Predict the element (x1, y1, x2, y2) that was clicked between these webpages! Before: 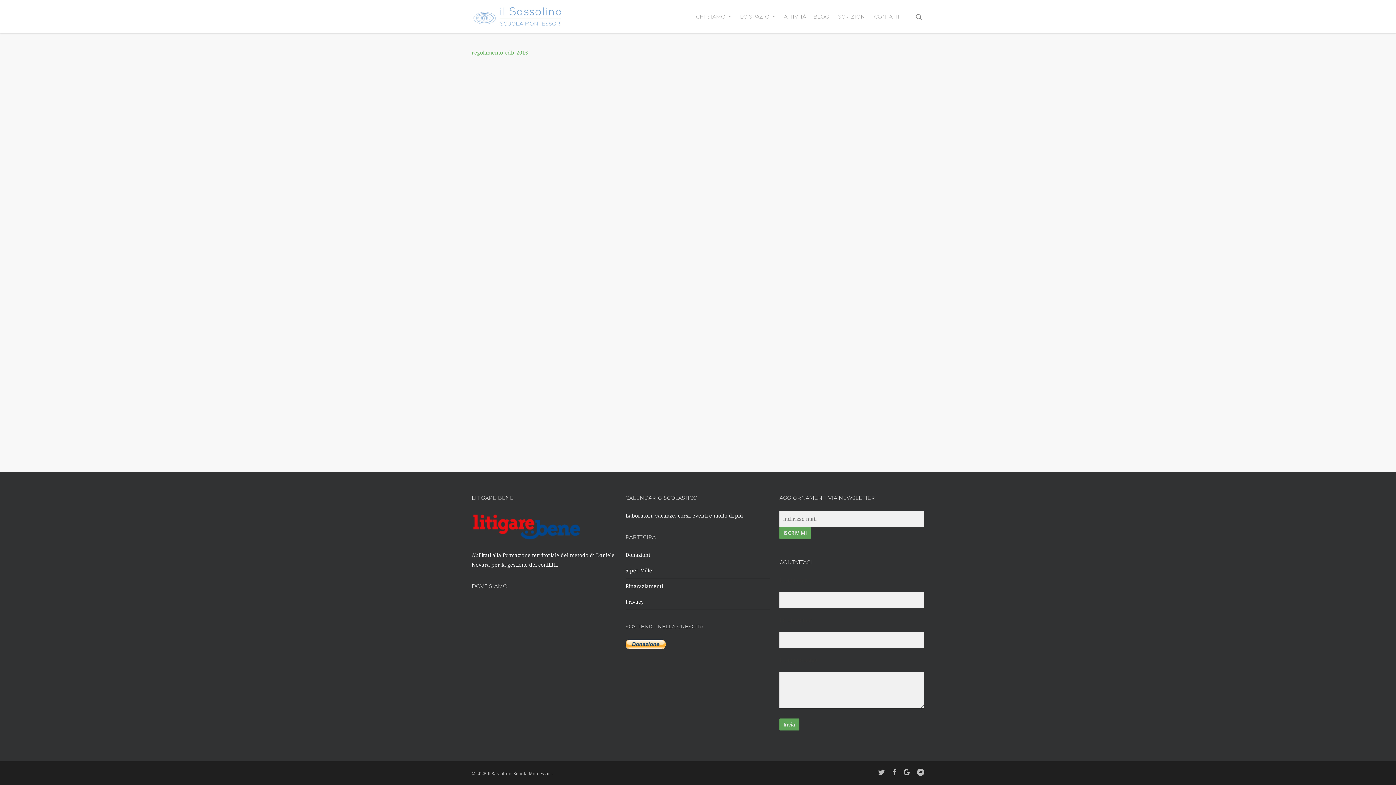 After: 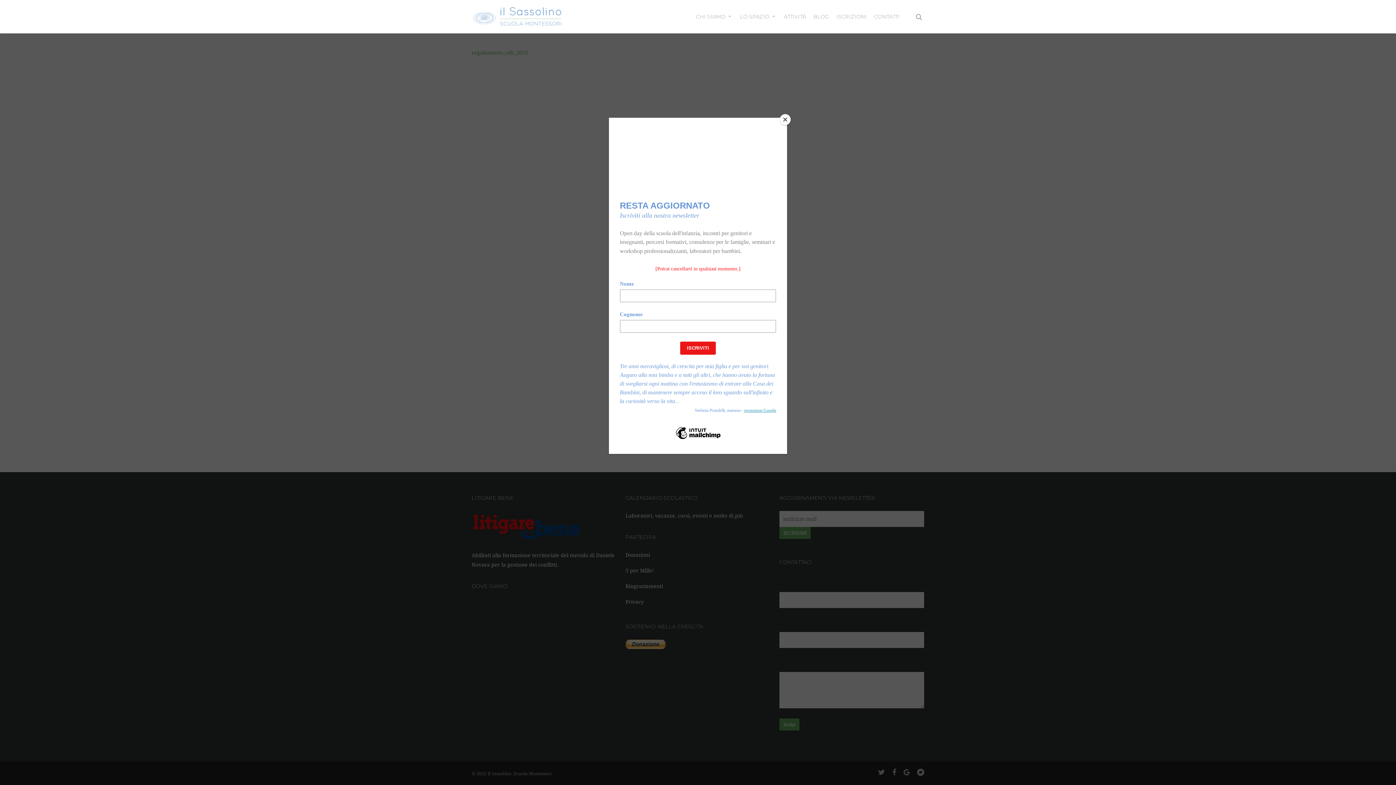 Action: bbox: (471, 543, 580, 549)